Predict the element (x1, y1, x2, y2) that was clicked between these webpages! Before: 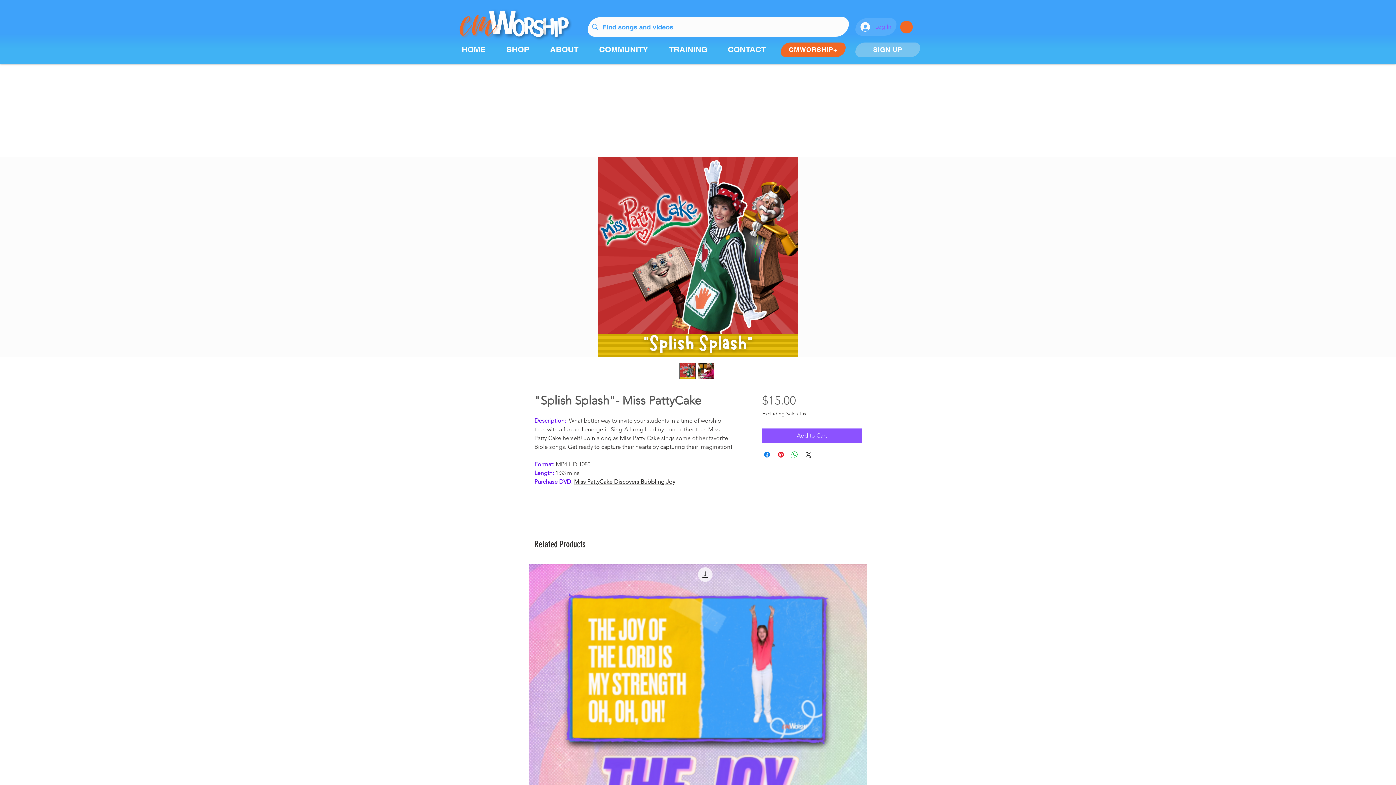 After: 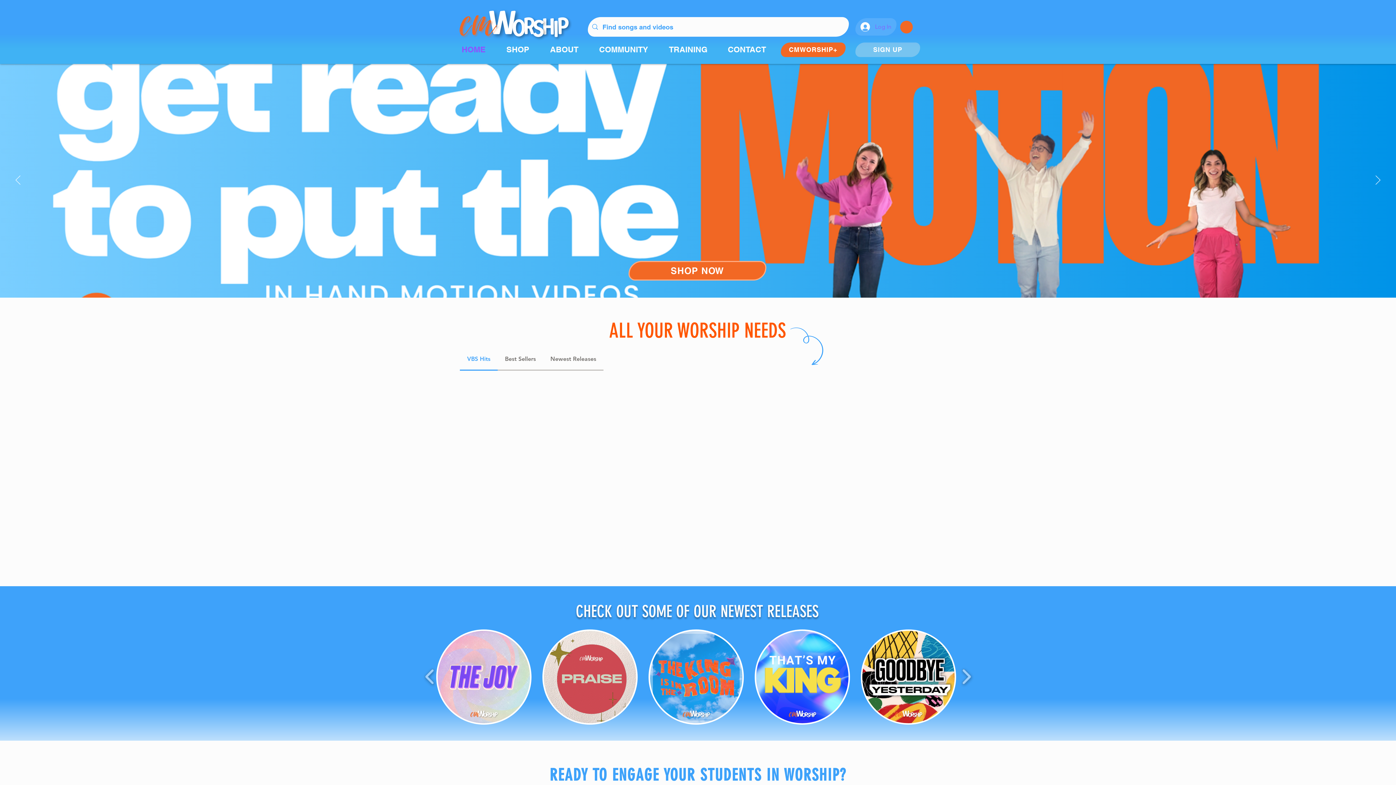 Action: bbox: (445, 7, 581, 41)